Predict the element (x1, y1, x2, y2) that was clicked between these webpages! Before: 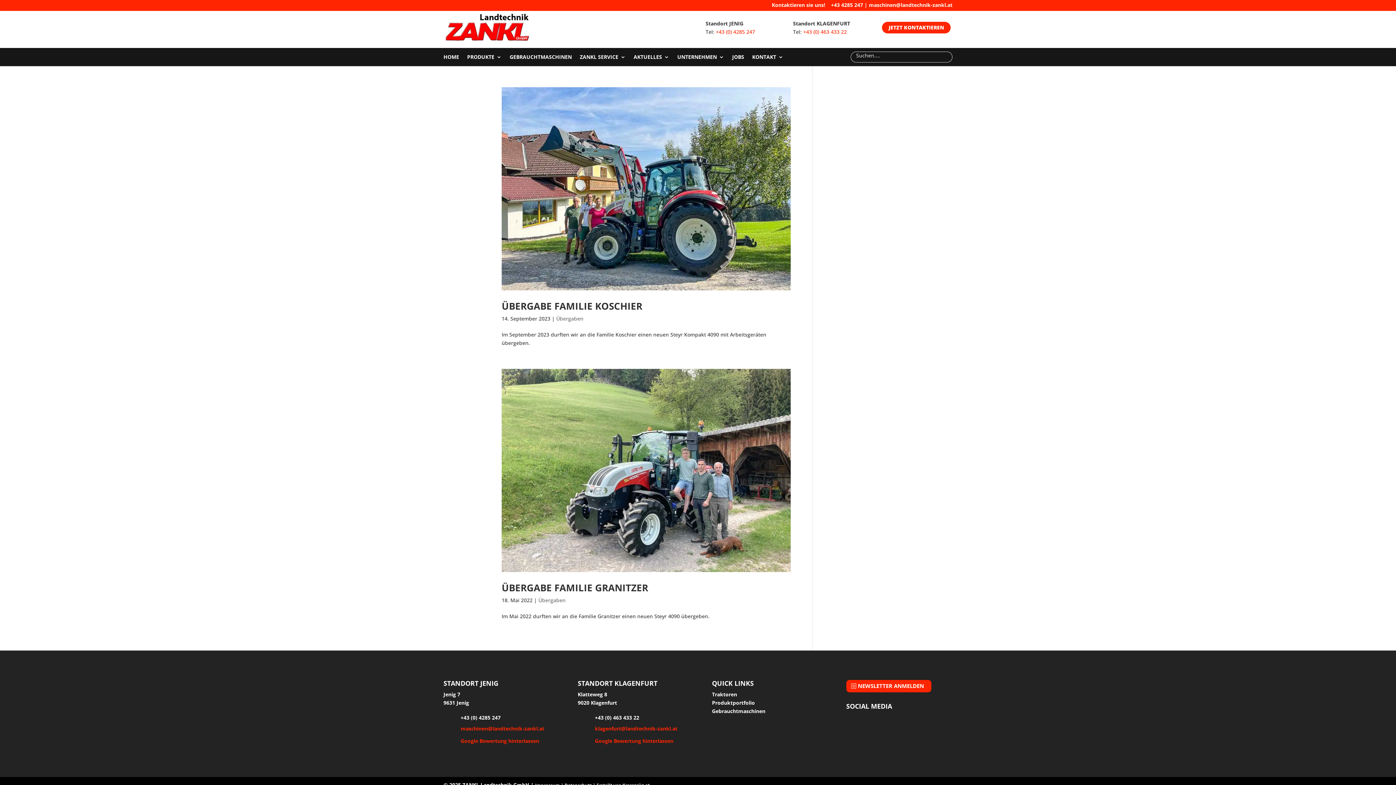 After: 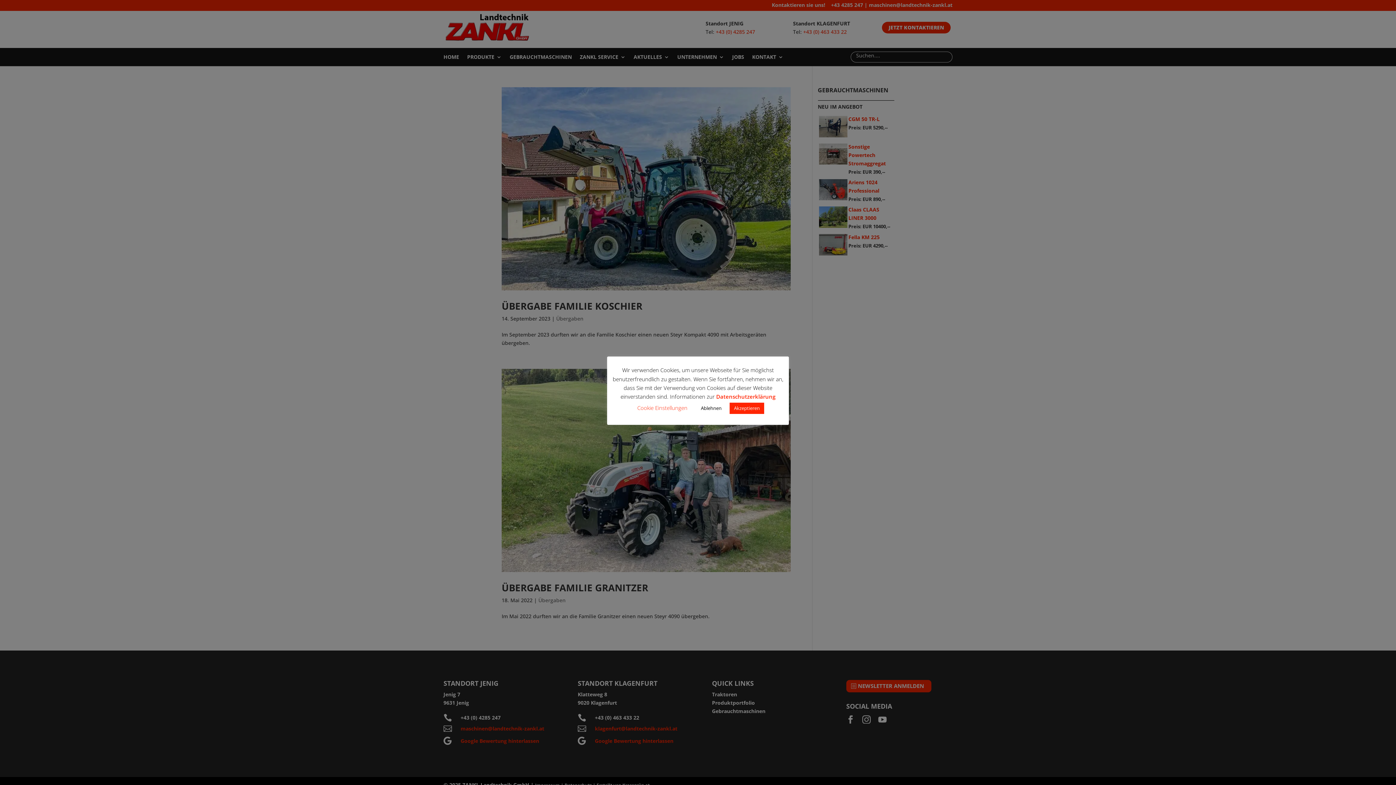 Action: bbox: (443, 713, 455, 722) label: 